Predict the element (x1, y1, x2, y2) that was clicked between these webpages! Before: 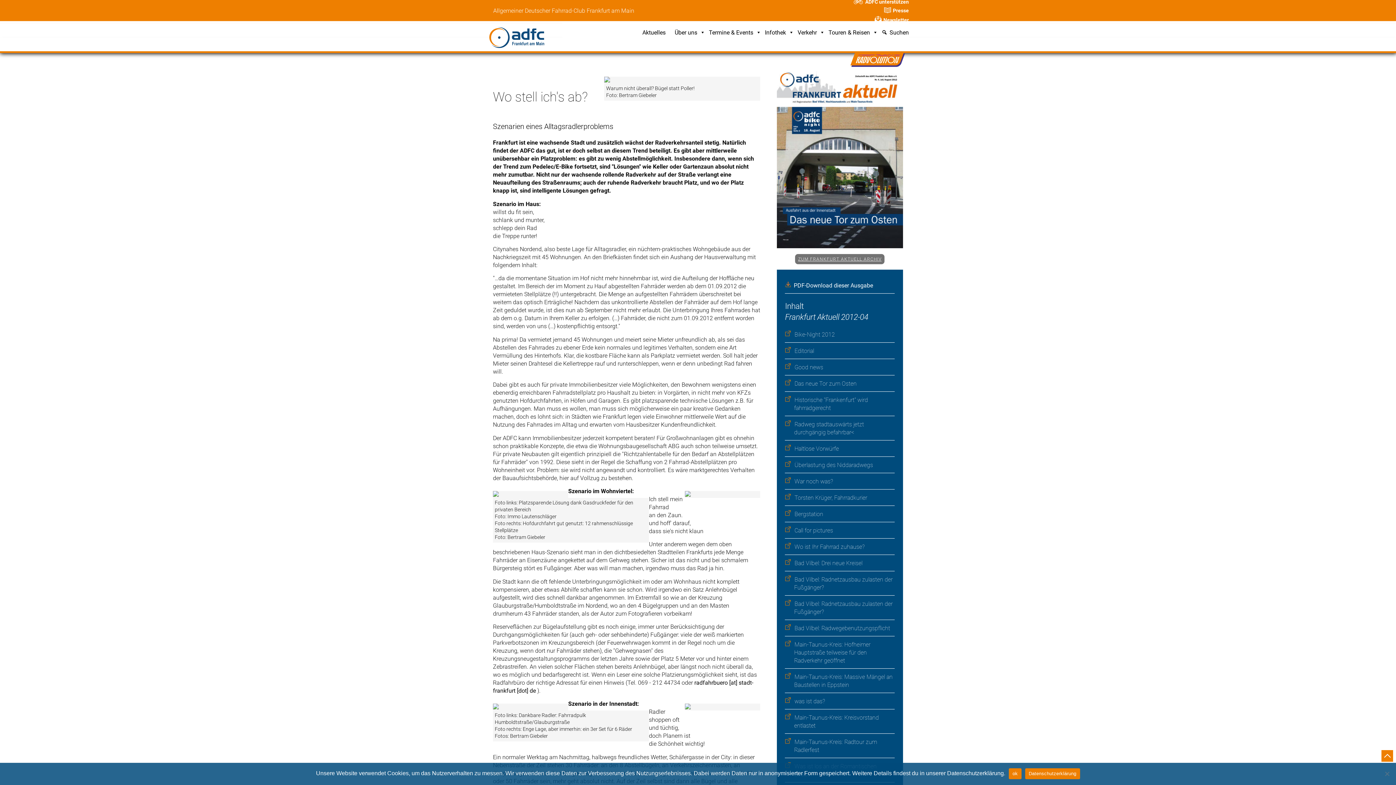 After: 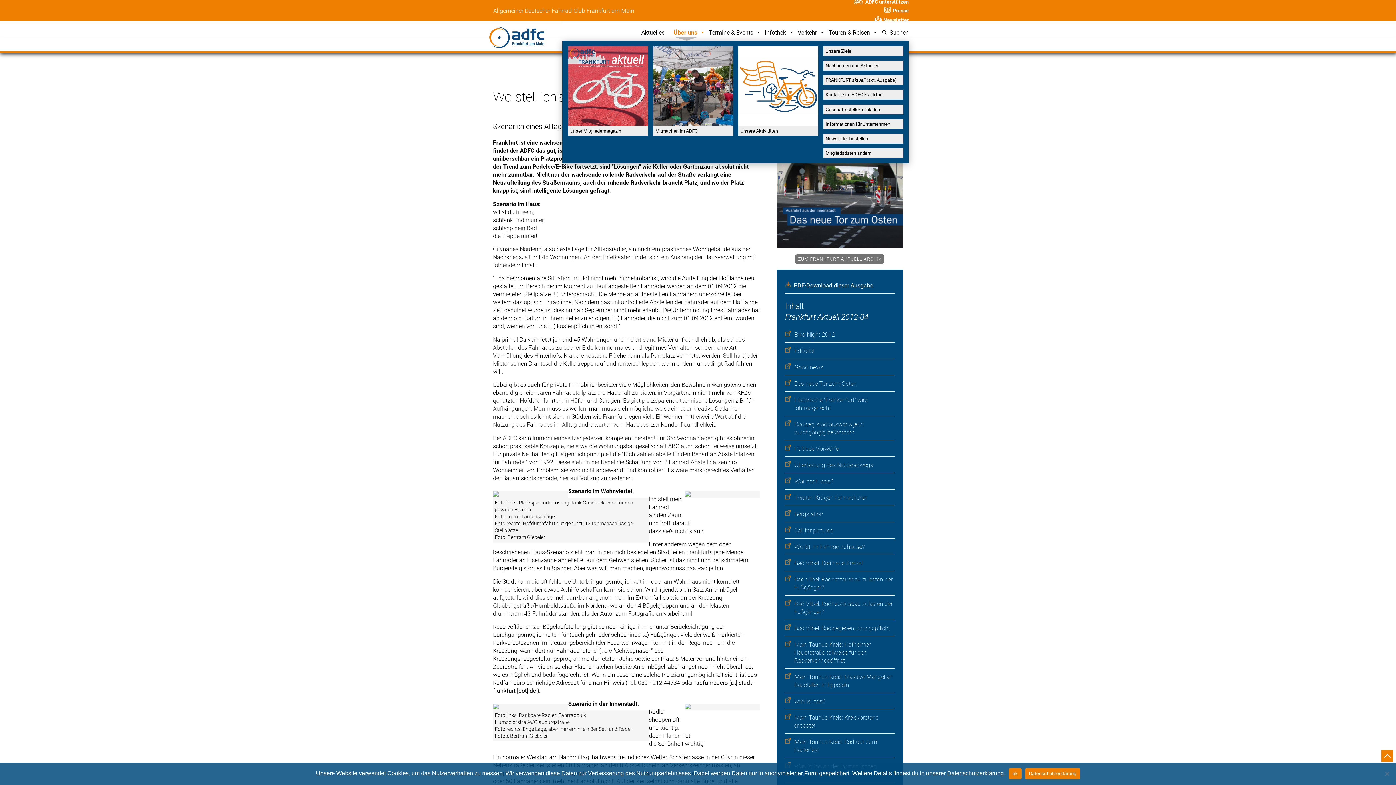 Action: label: Über uns bbox: (671, 29, 705, 40)